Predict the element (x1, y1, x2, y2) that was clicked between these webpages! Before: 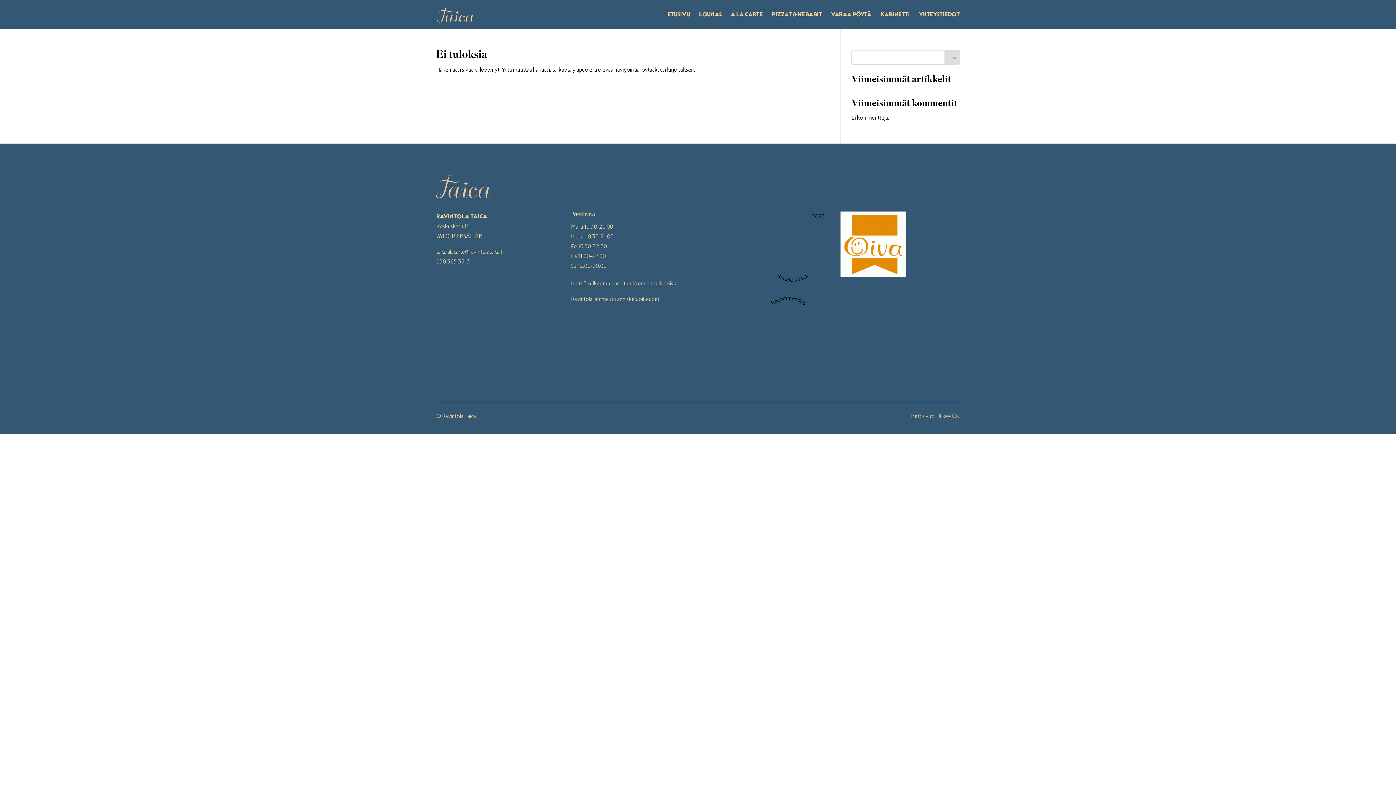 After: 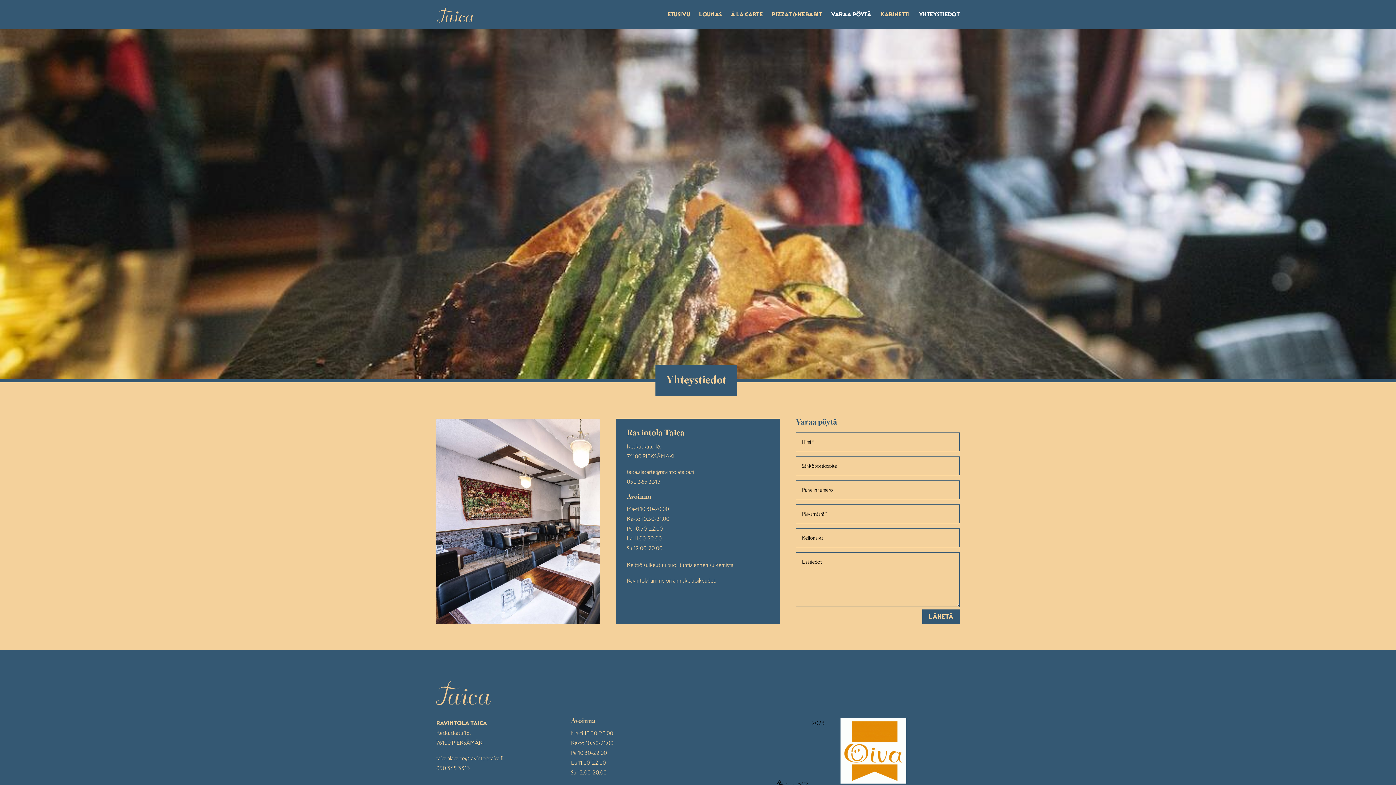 Action: label: YHTEYSTIEDOT bbox: (919, 12, 960, 29)